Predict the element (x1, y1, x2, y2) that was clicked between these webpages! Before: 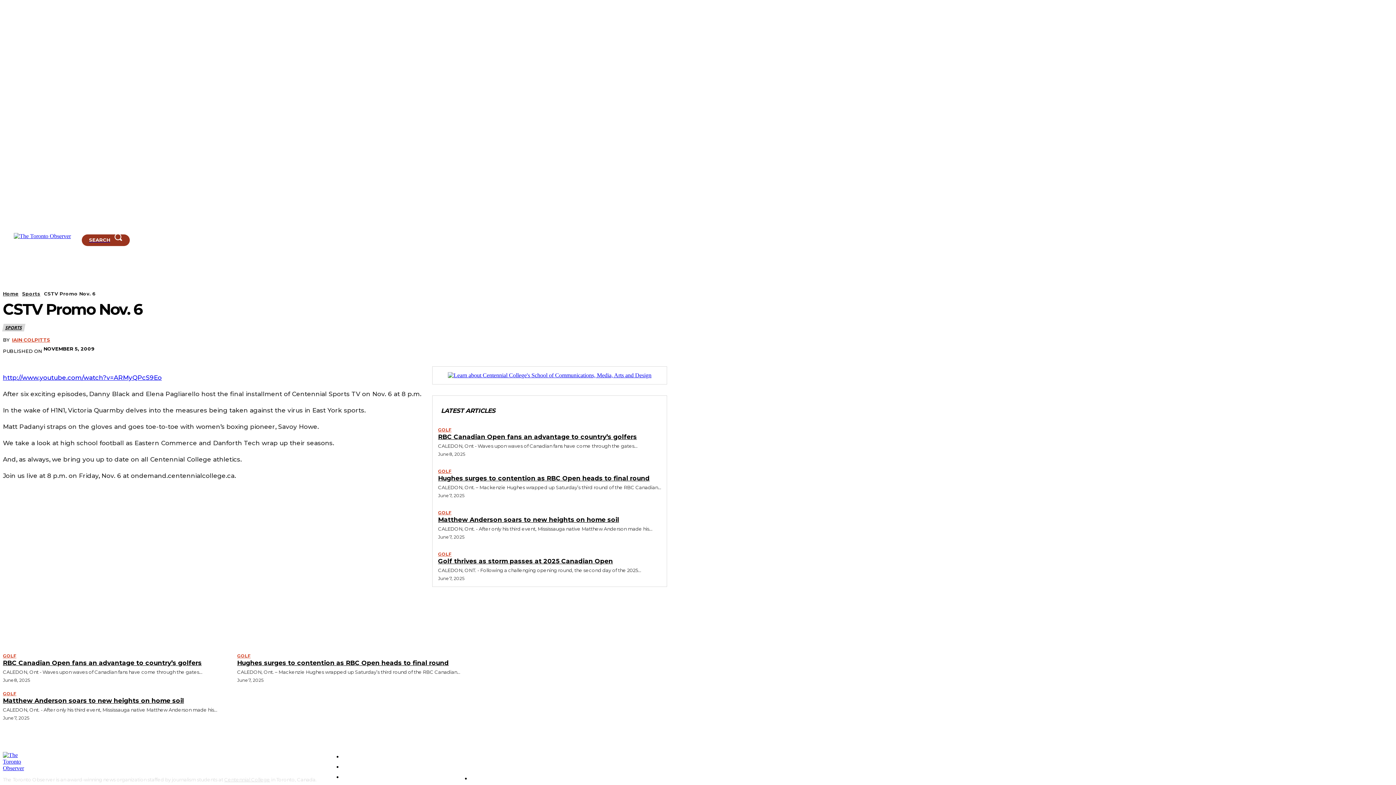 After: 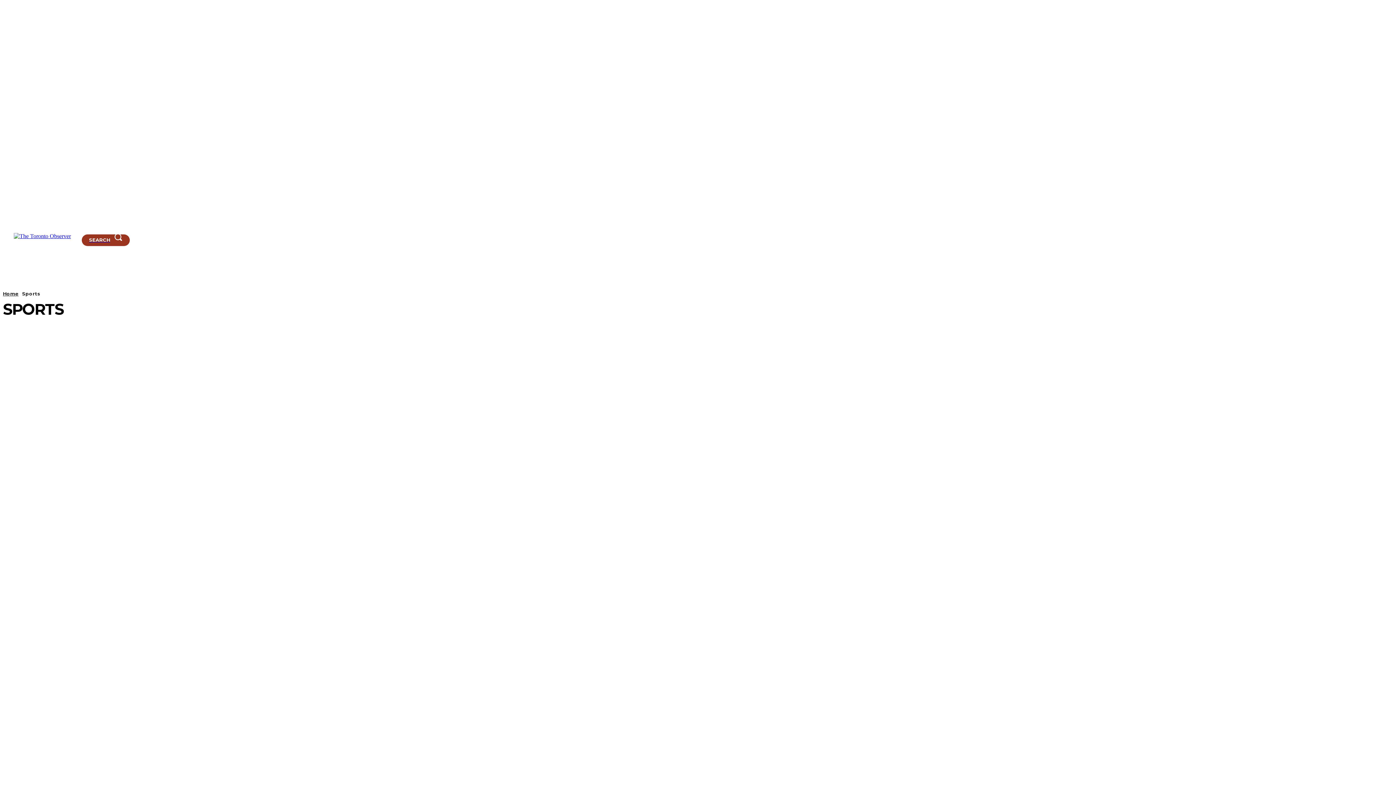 Action: label: SPORTS bbox: (342, 763, 445, 770)